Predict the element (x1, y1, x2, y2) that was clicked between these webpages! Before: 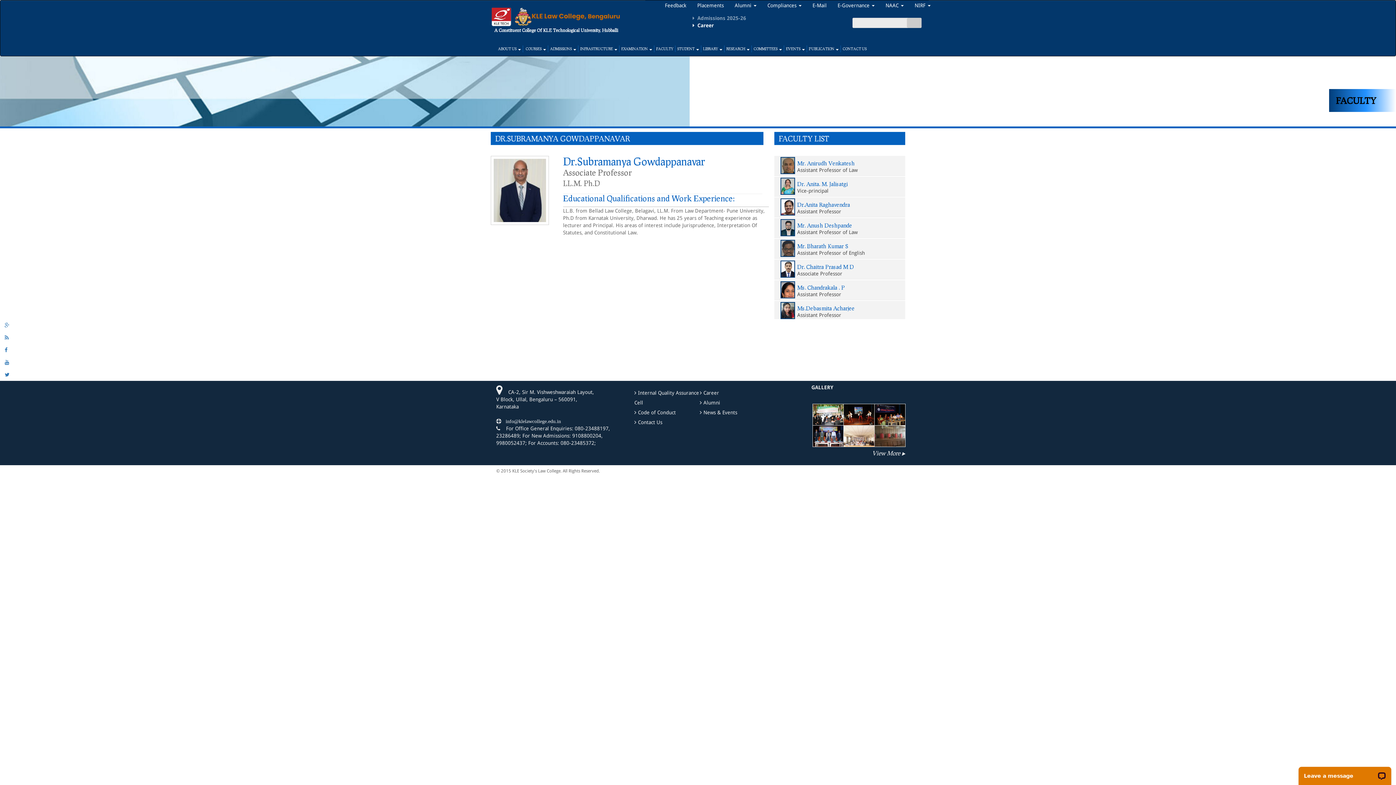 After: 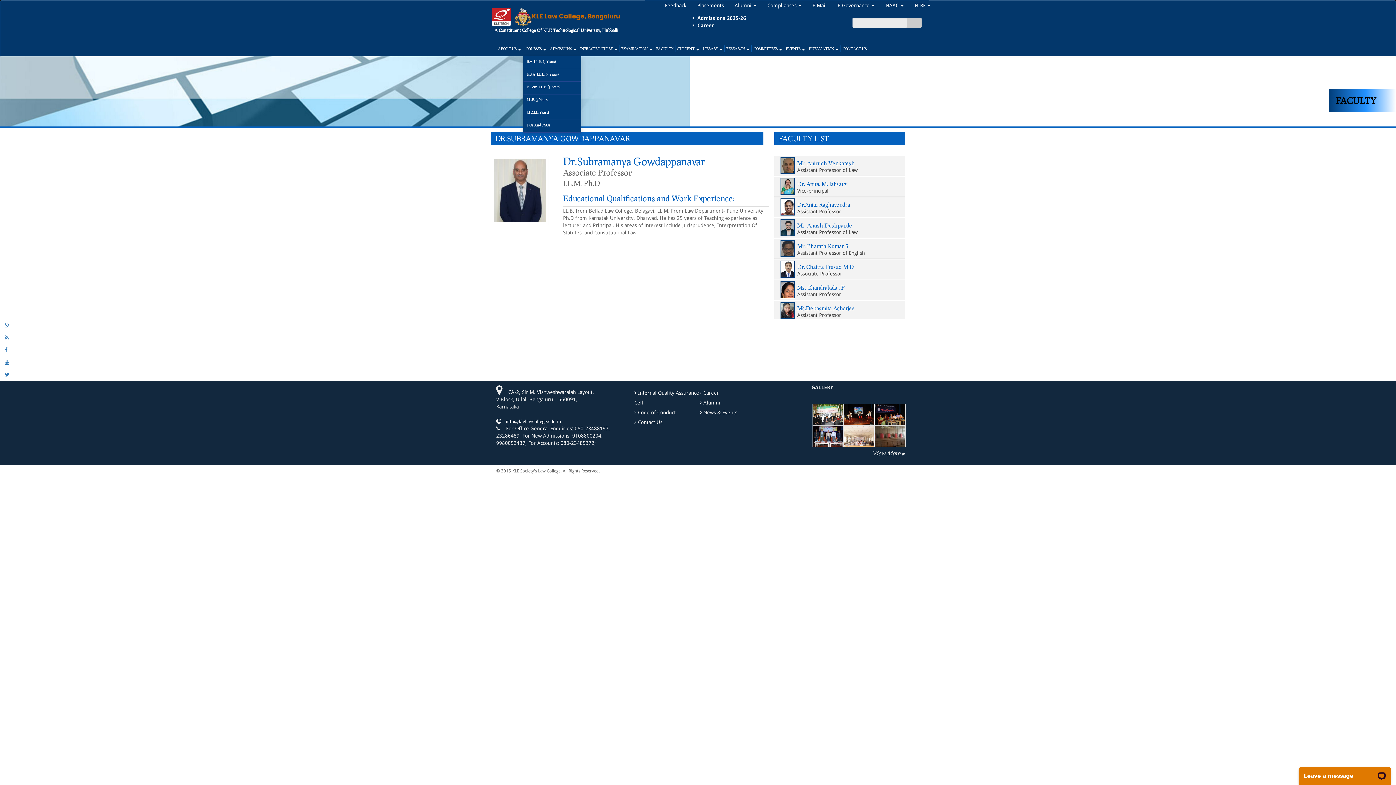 Action: label:  COURSES  bbox: (523, 45, 548, 52)